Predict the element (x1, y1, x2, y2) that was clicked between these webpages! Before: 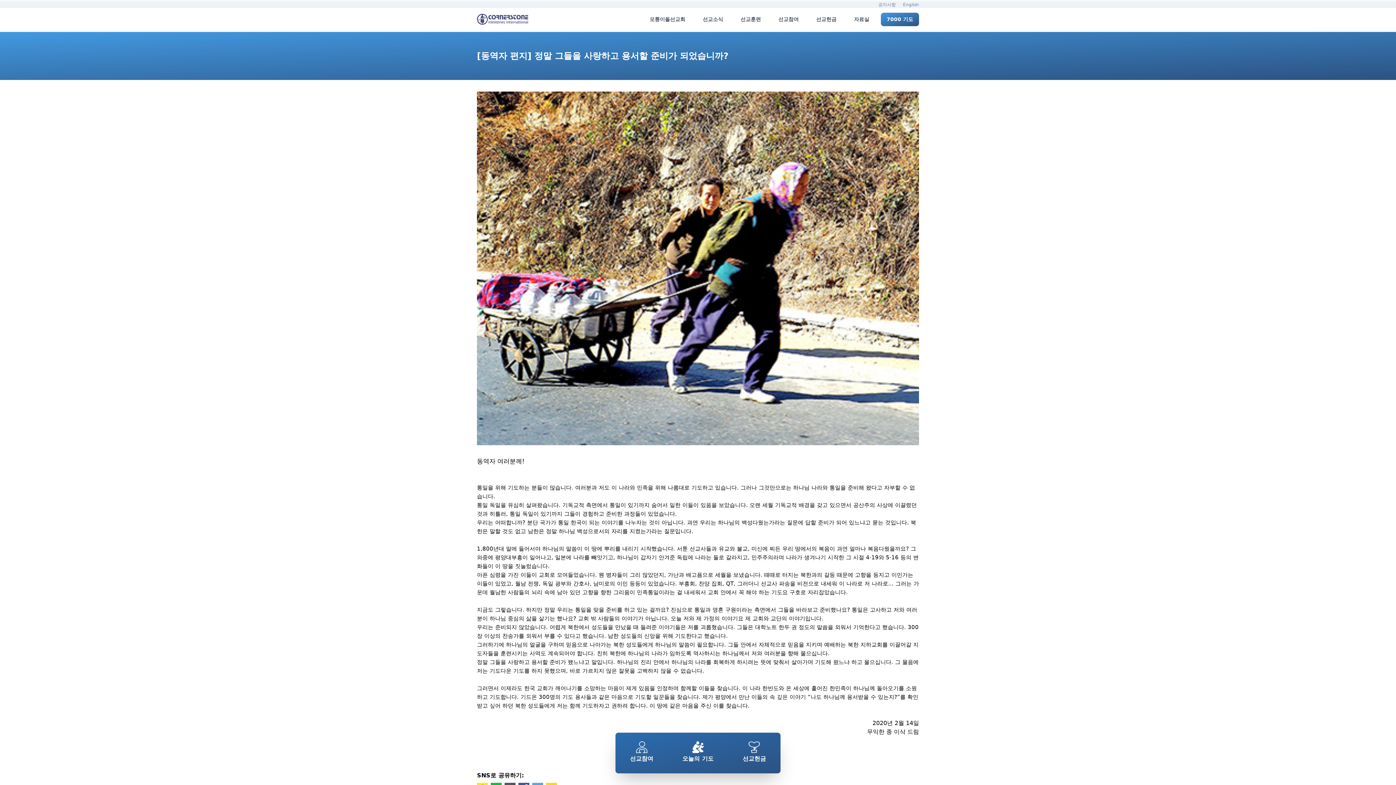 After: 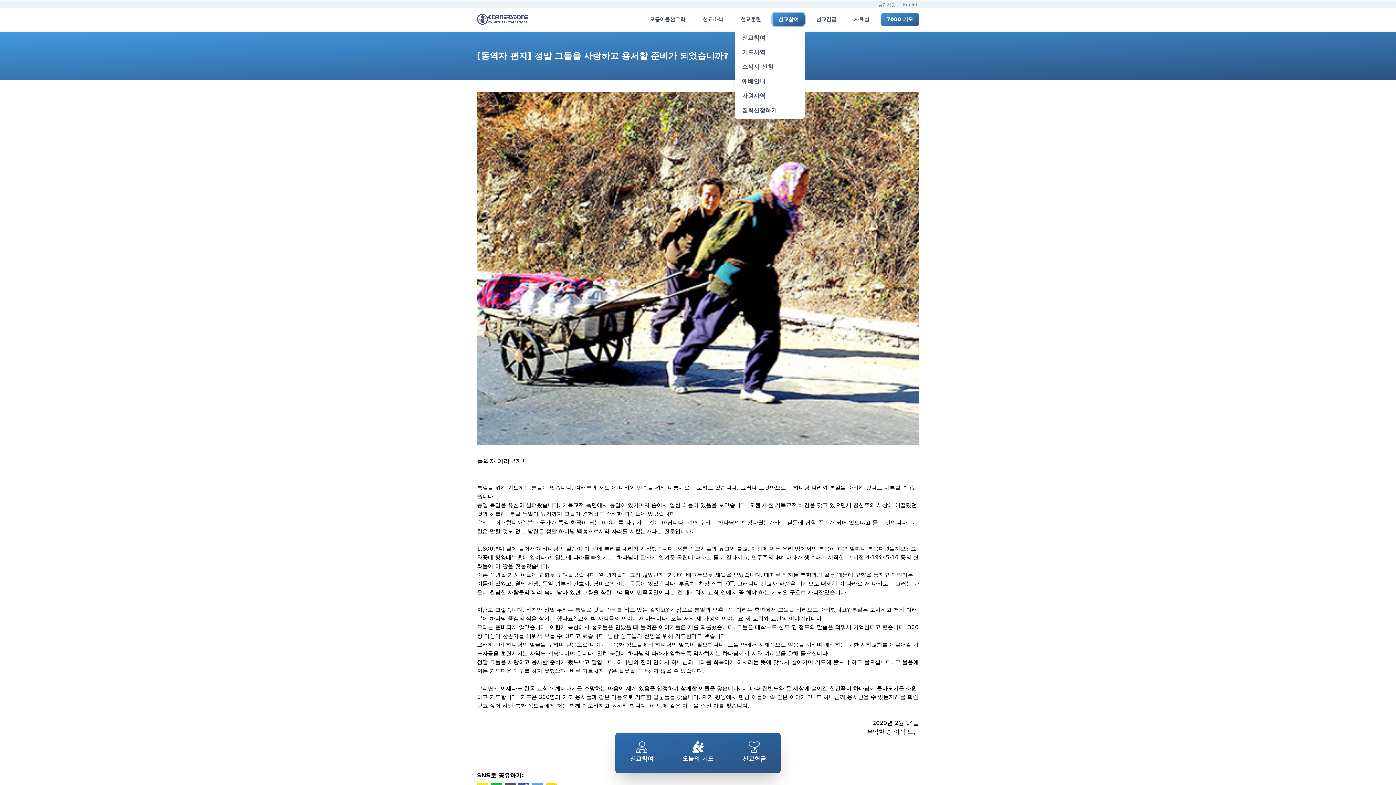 Action: bbox: (772, 12, 804, 26) label: 선교참여